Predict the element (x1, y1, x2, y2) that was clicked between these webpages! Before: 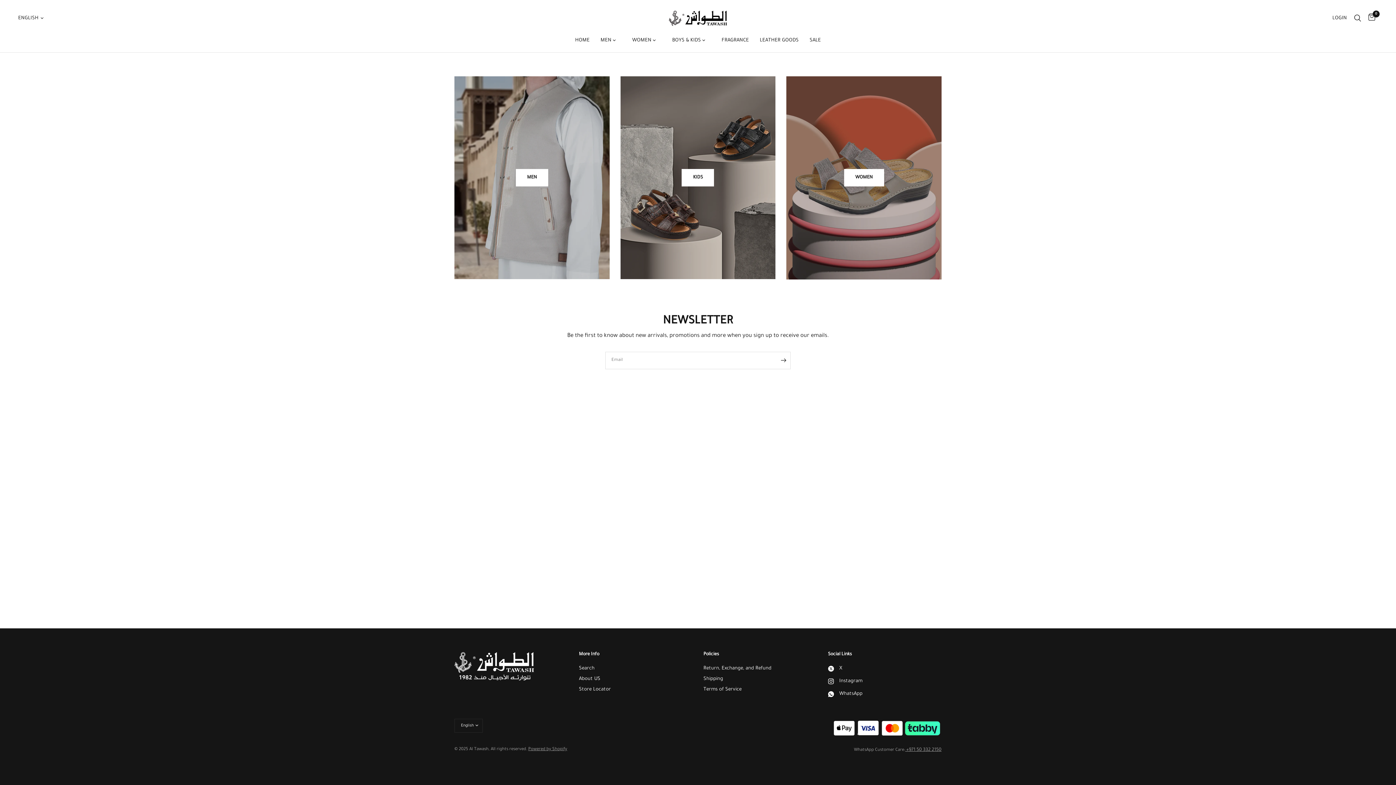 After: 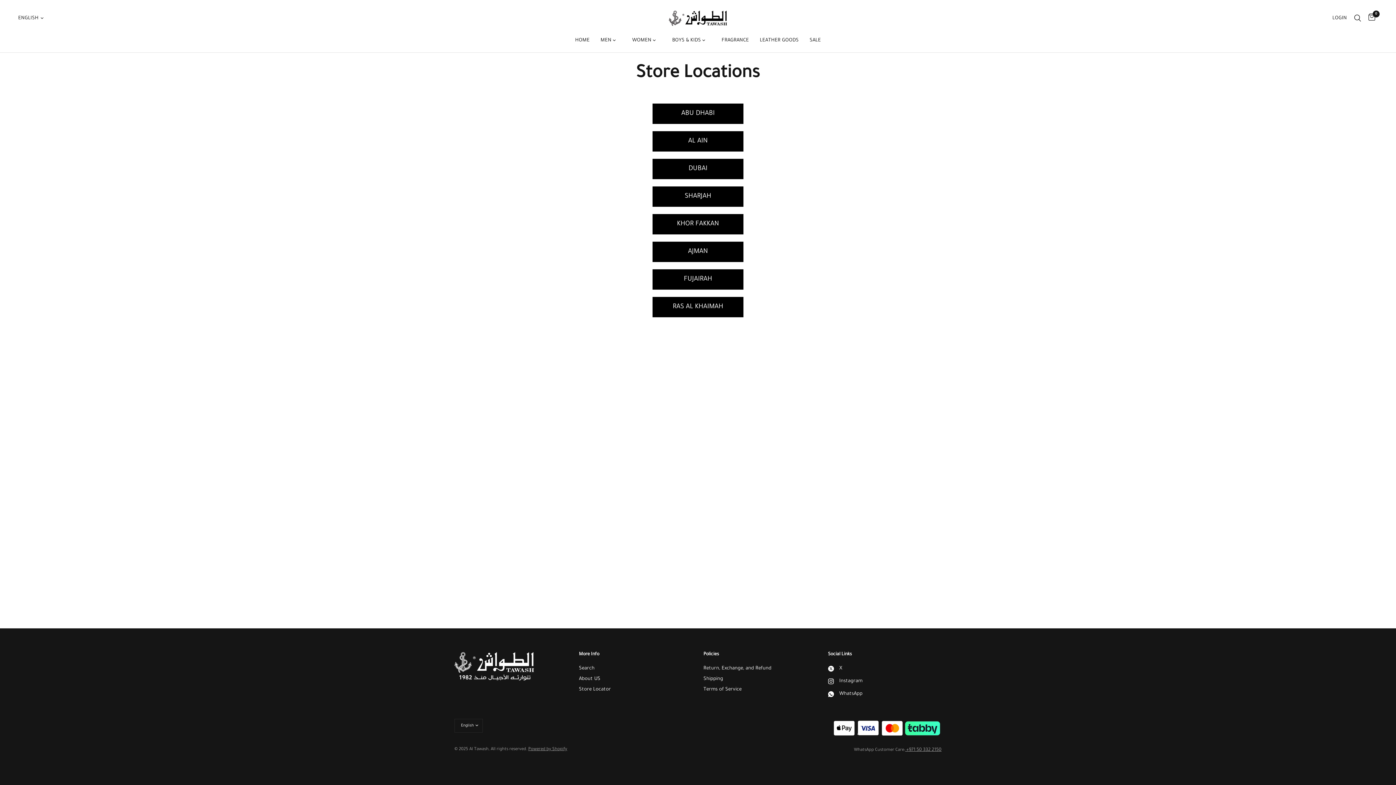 Action: label: Store Locator bbox: (579, 687, 611, 692)